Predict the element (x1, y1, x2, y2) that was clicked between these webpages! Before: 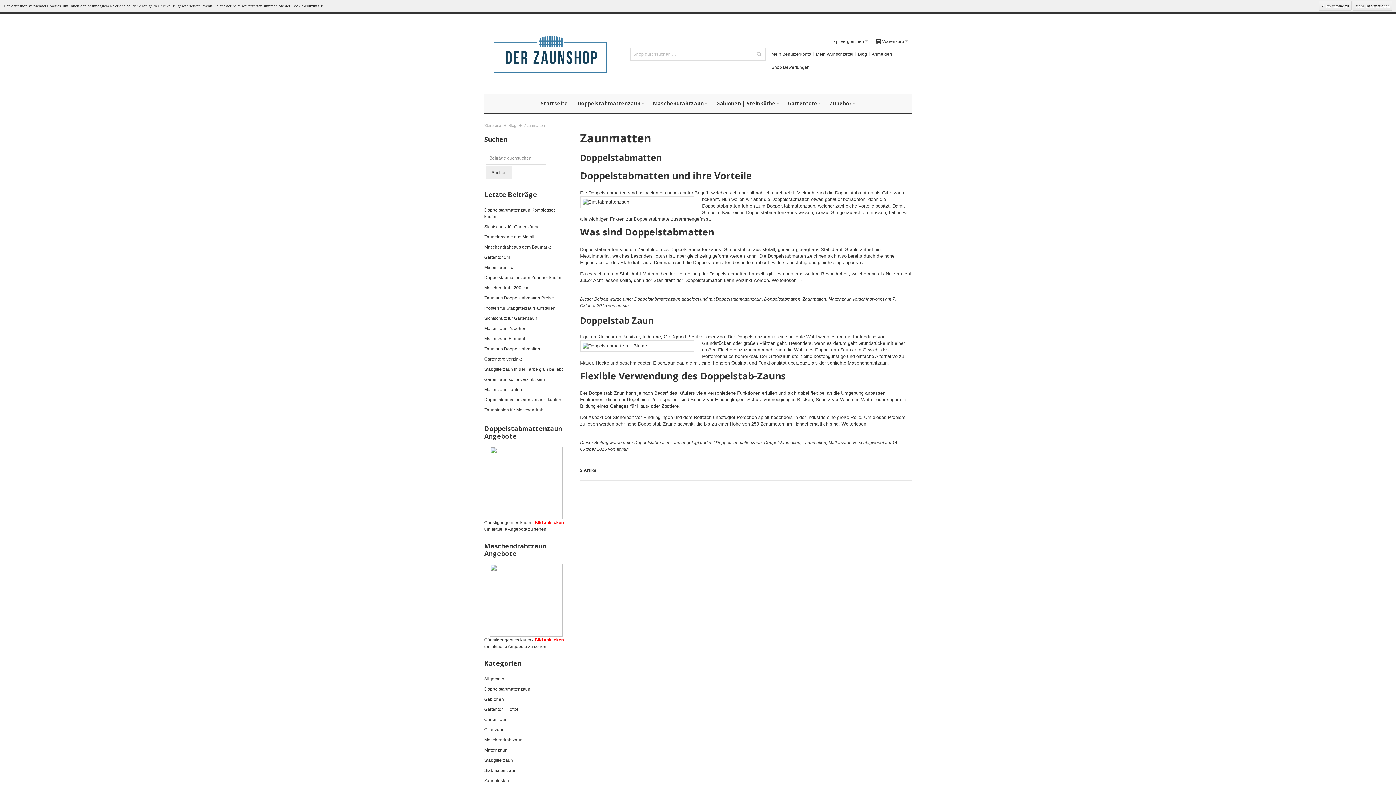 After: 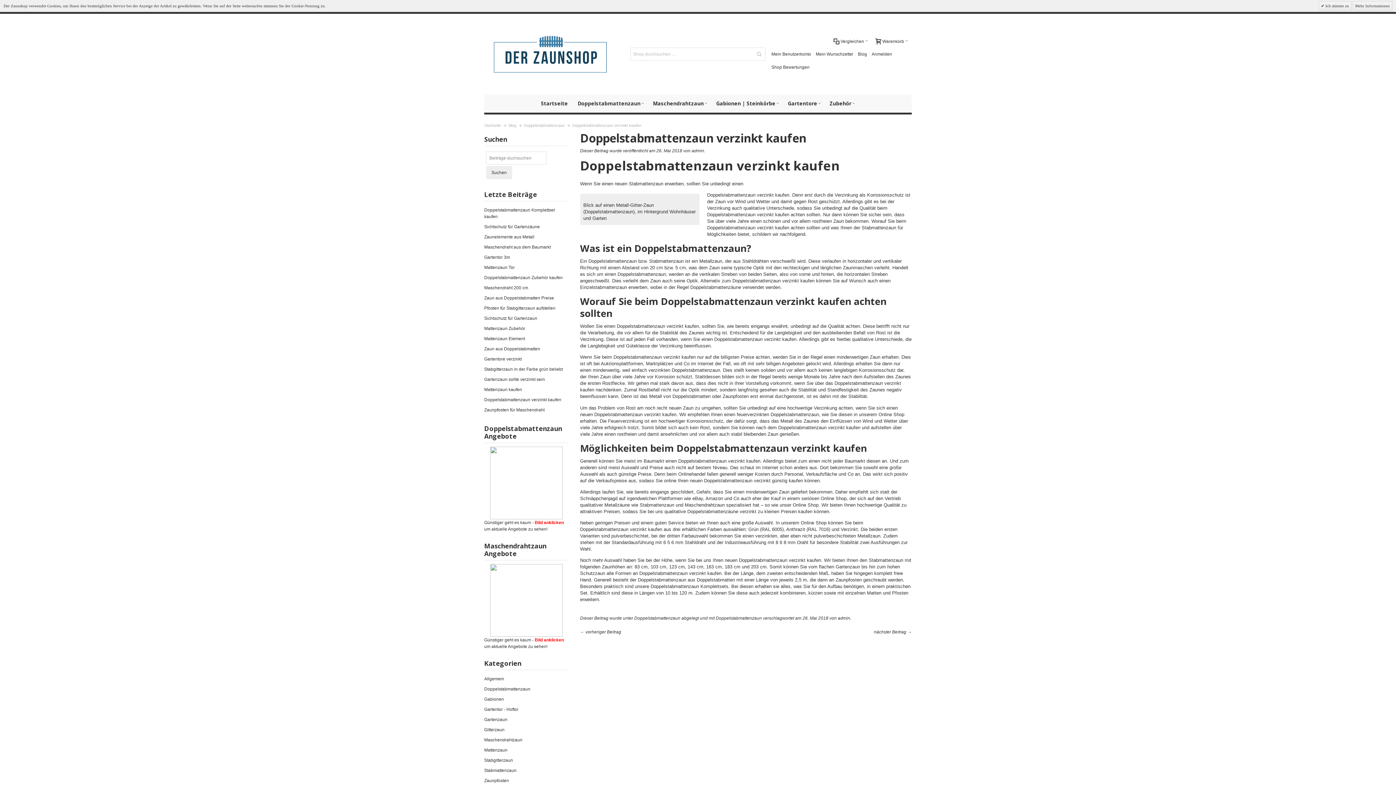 Action: bbox: (484, 397, 561, 402) label: Doppelstabmattenzaun verzinkt kaufen